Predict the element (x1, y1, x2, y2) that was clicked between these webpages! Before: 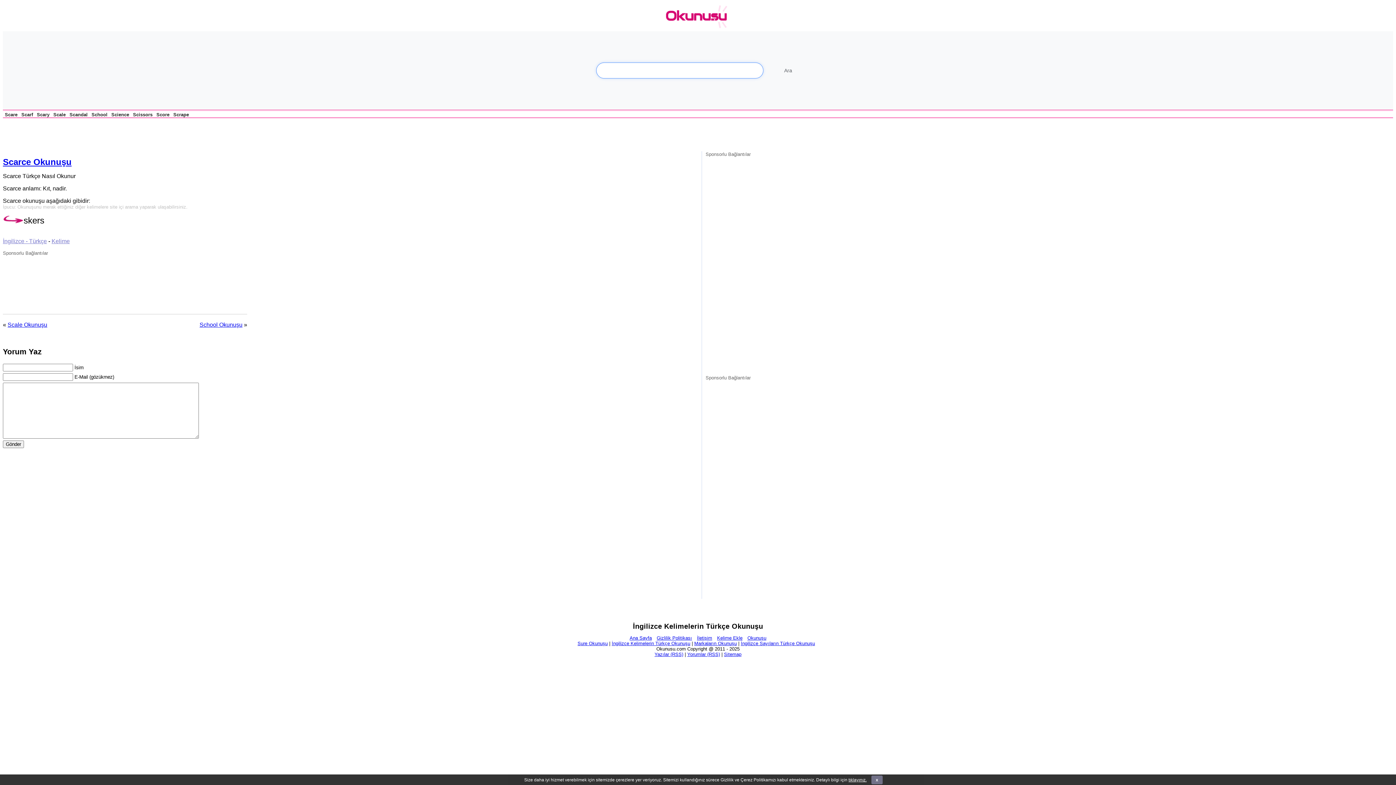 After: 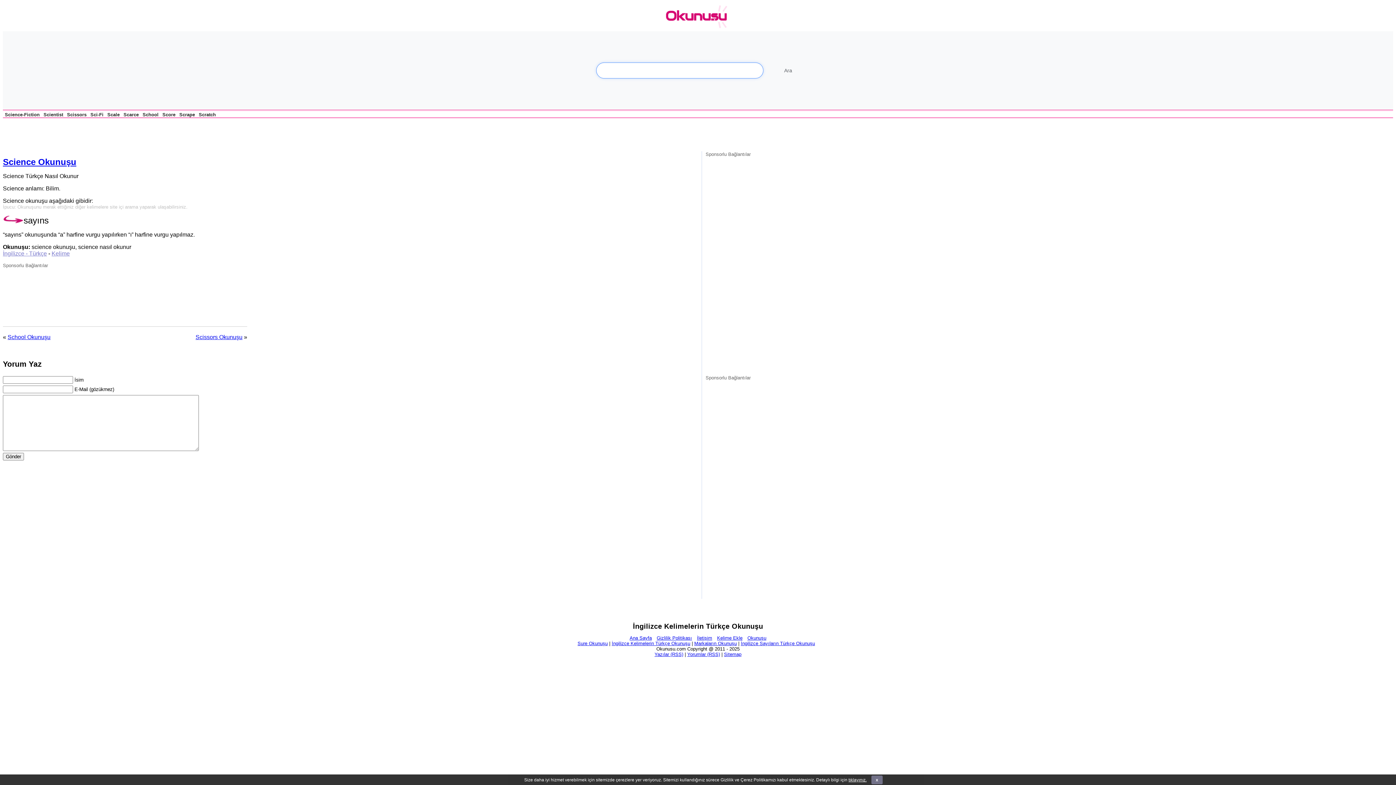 Action: bbox: (111, 112, 129, 117) label: Science